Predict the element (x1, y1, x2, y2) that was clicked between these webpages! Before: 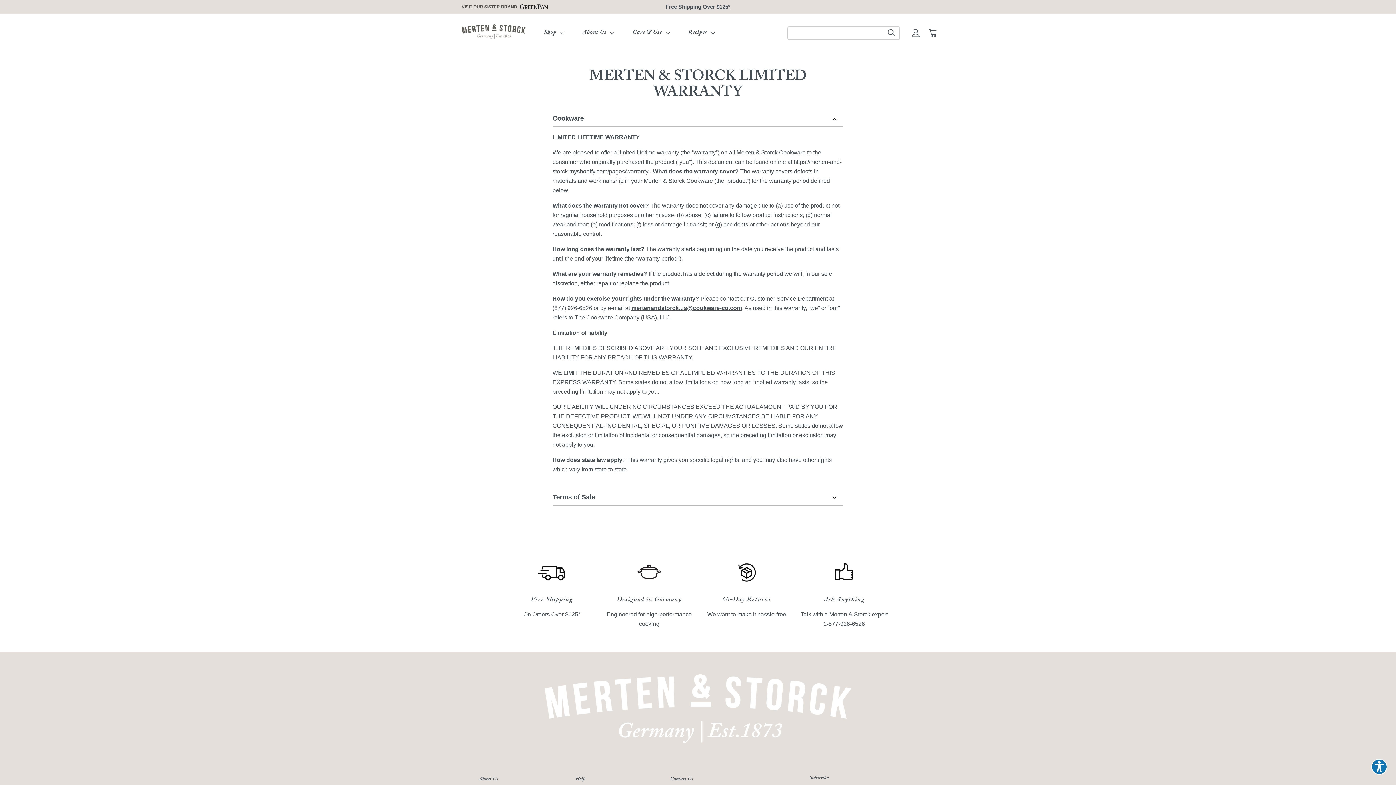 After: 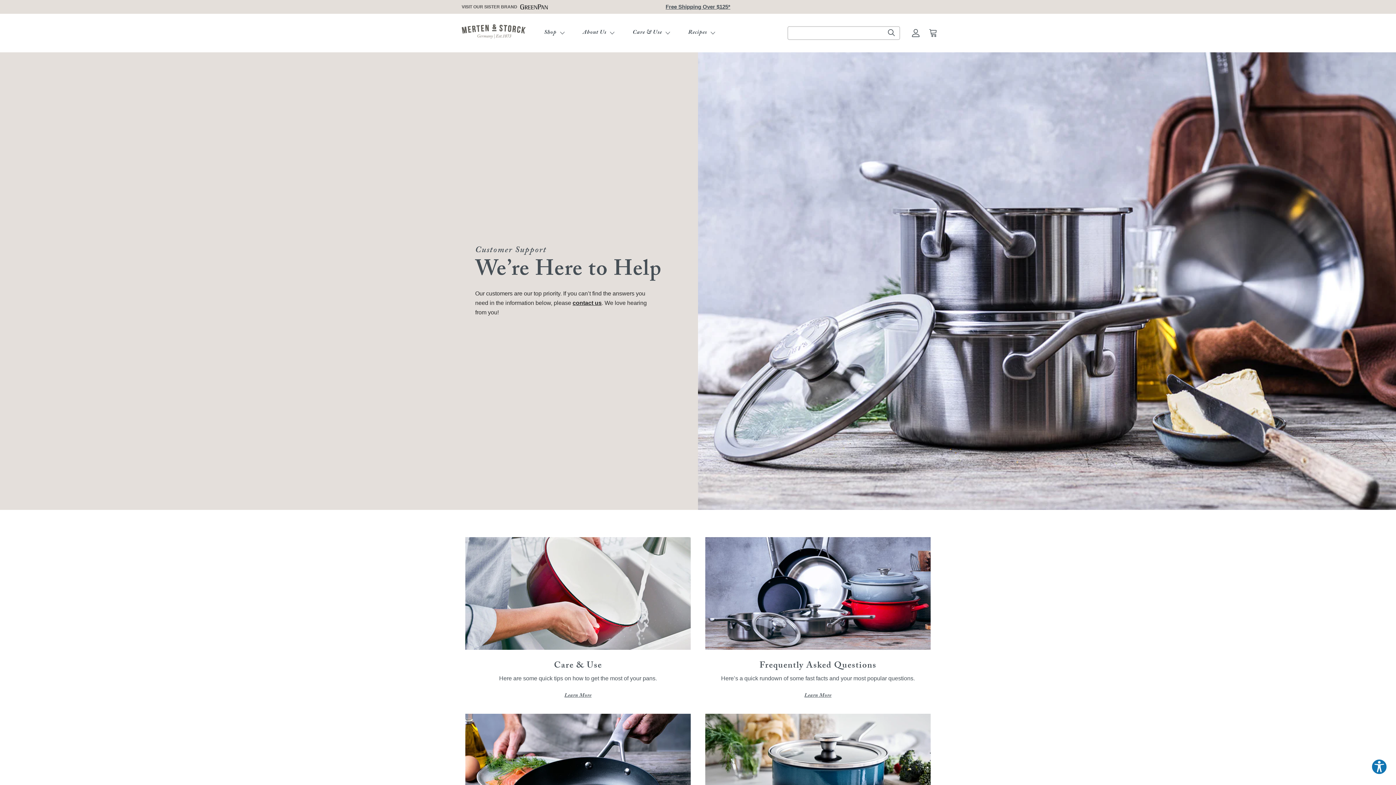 Action: label: Contact Us bbox: (670, 777, 693, 782)